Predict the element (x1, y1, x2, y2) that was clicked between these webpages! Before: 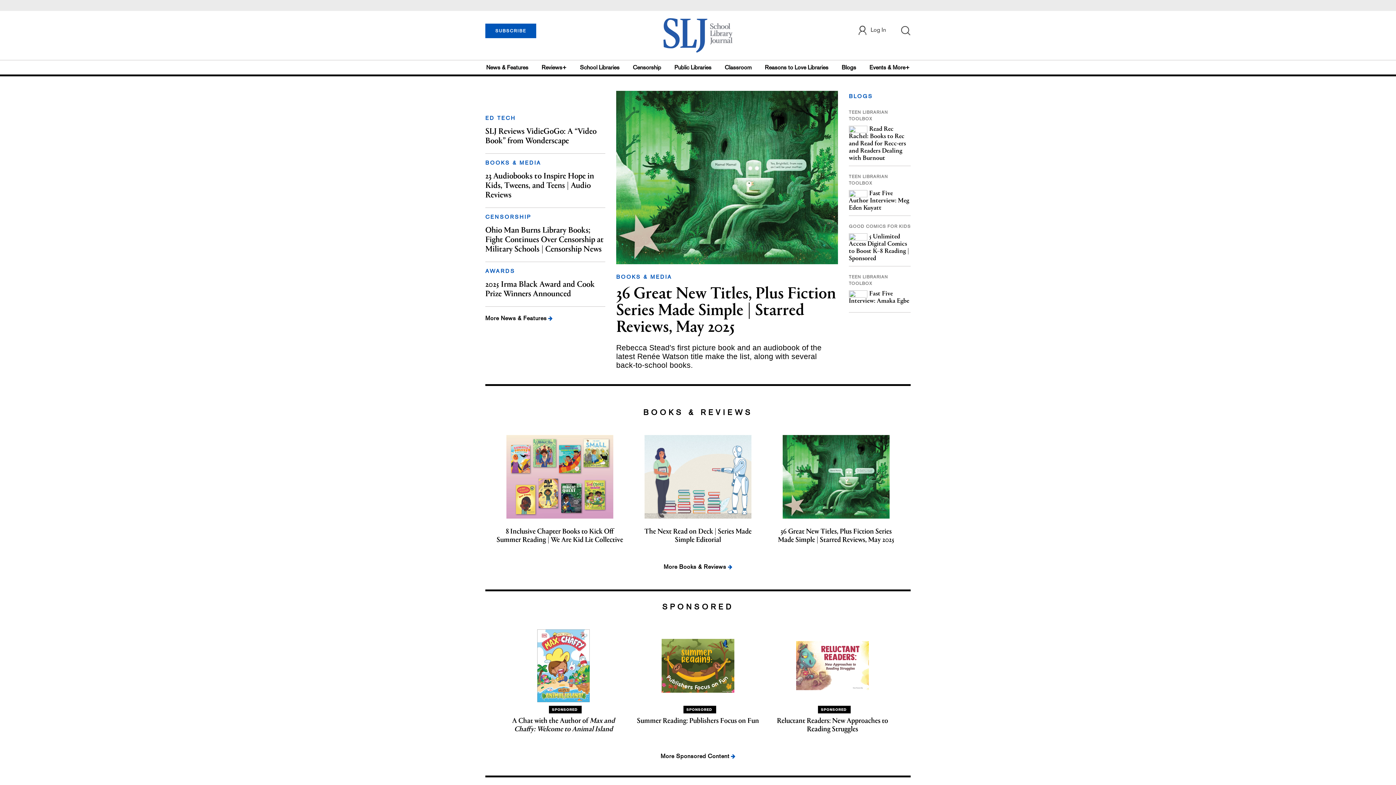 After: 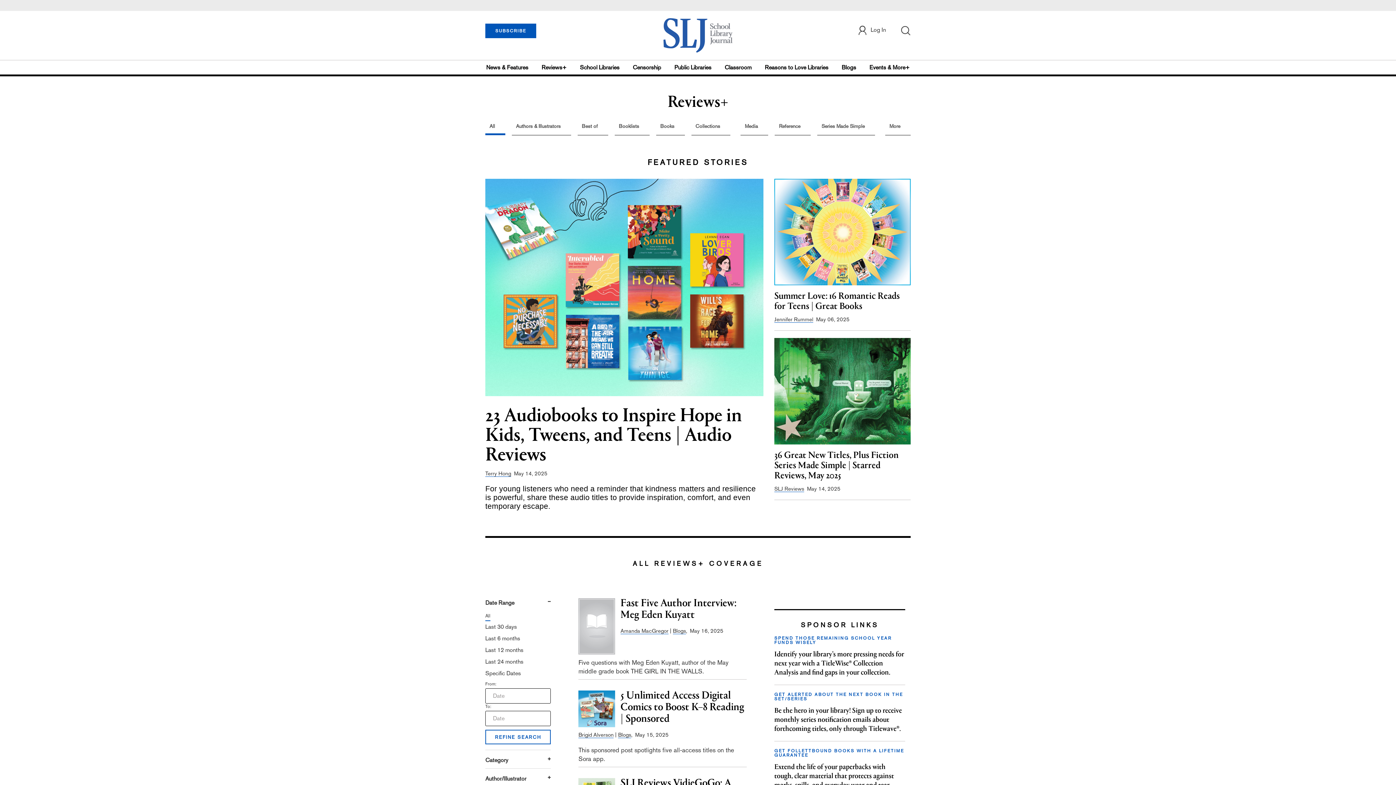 Action: bbox: (663, 564, 732, 570) label: More Books & Reviews 